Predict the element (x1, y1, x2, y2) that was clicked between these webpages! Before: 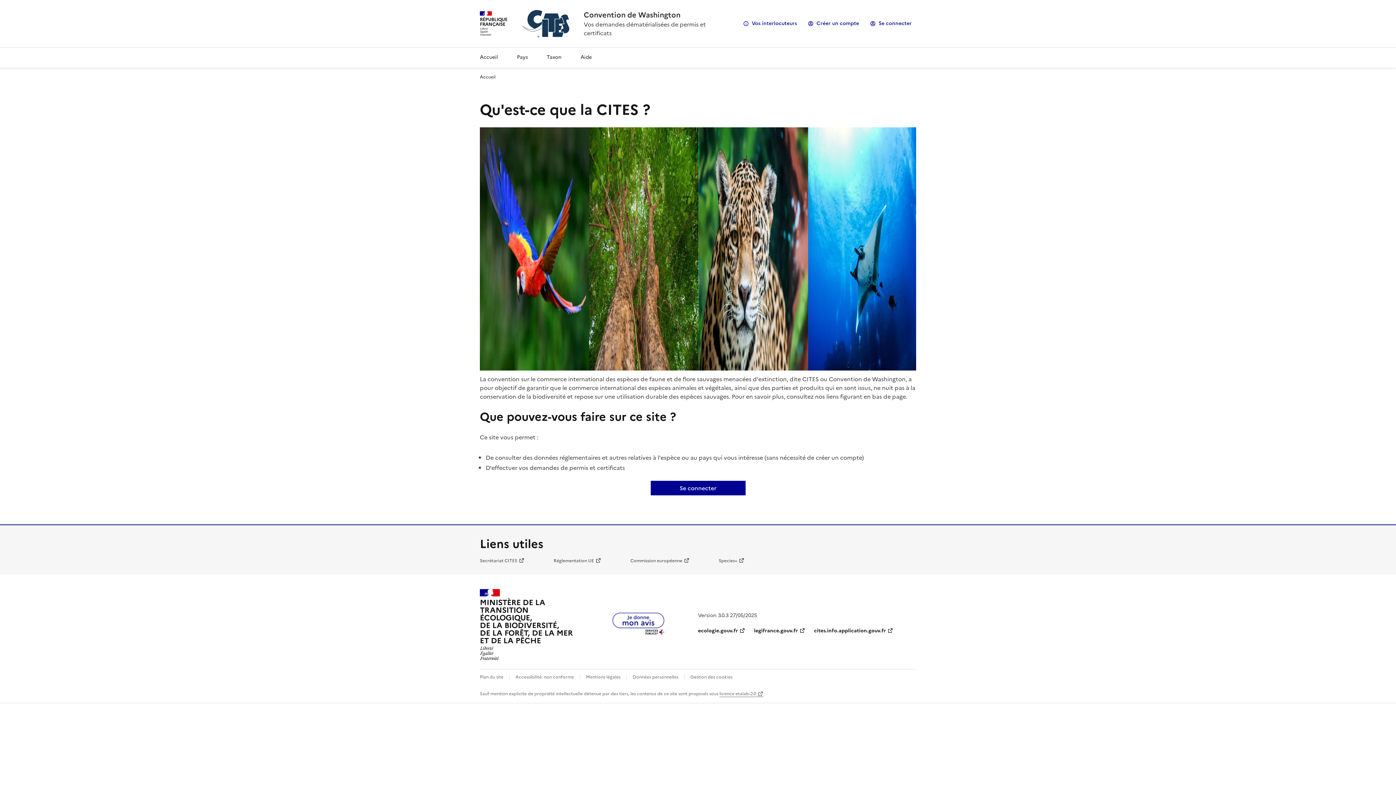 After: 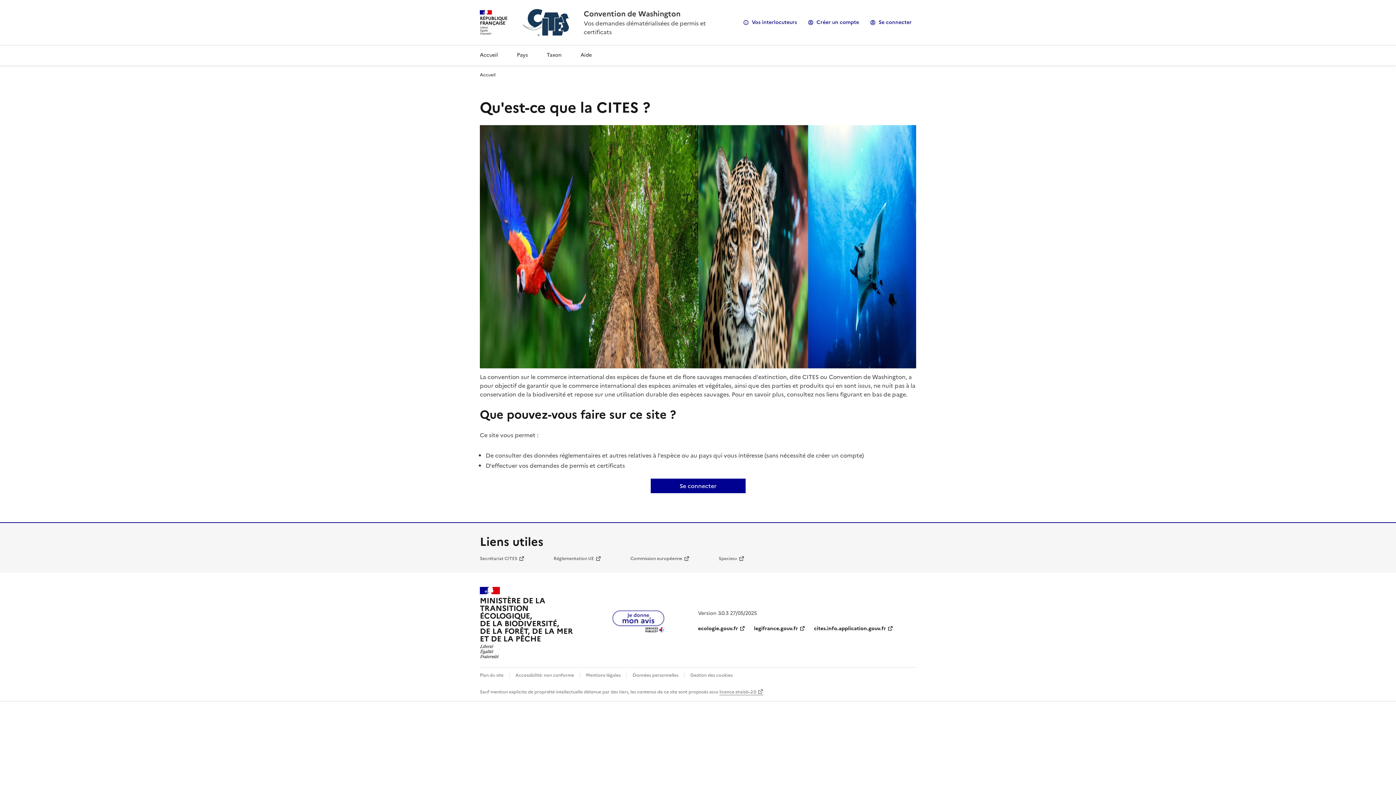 Action: label: Données personnelles bbox: (632, 674, 678, 680)